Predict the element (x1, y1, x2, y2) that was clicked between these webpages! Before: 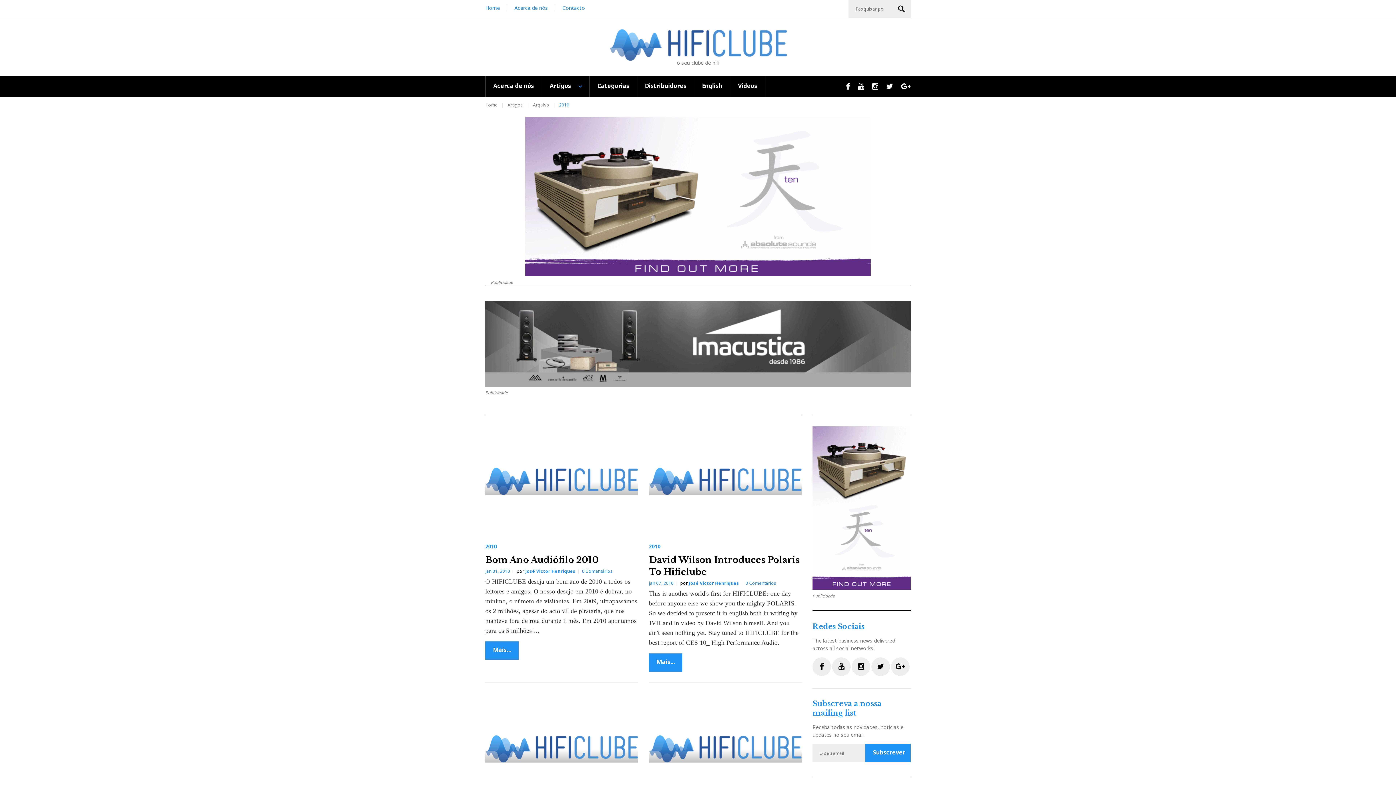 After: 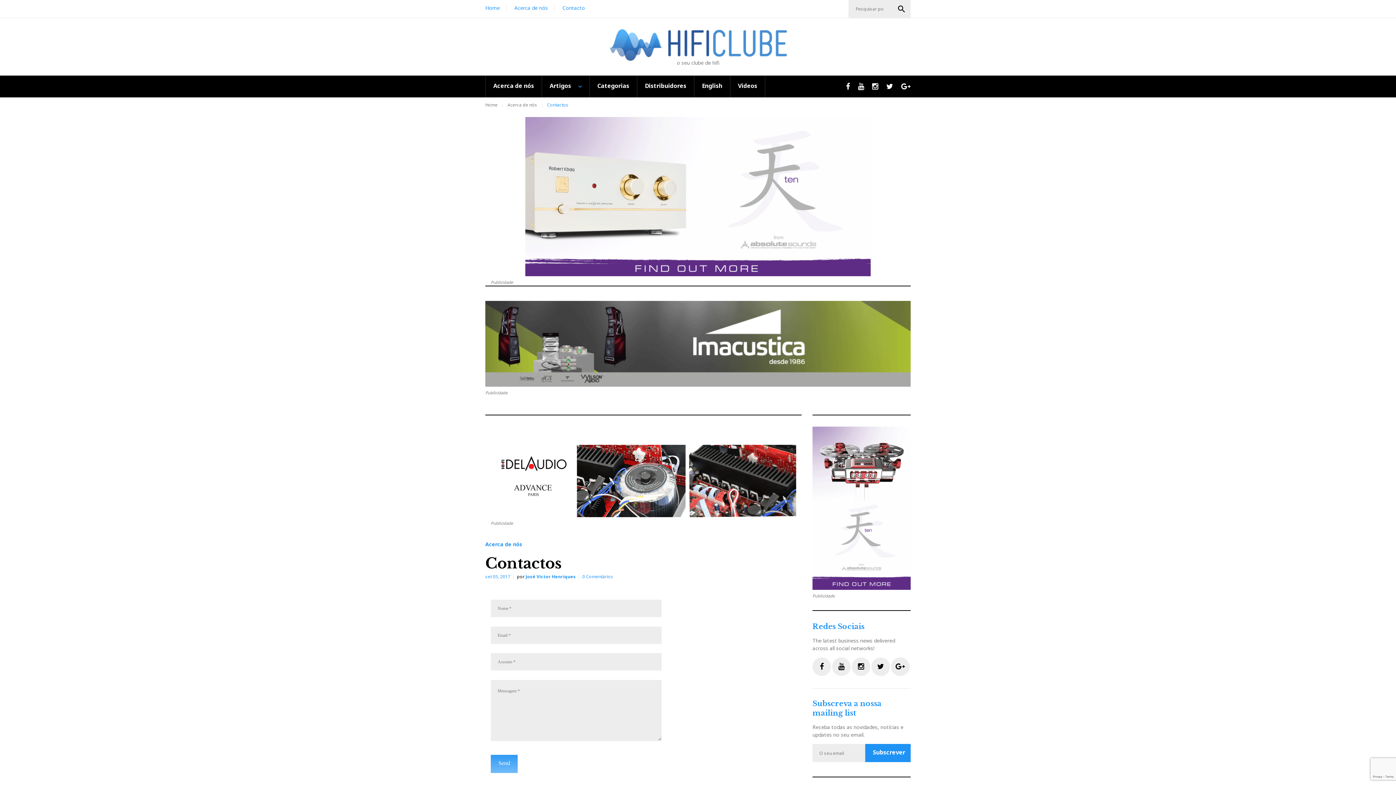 Action: label: Contacto bbox: (562, 4, 585, 11)